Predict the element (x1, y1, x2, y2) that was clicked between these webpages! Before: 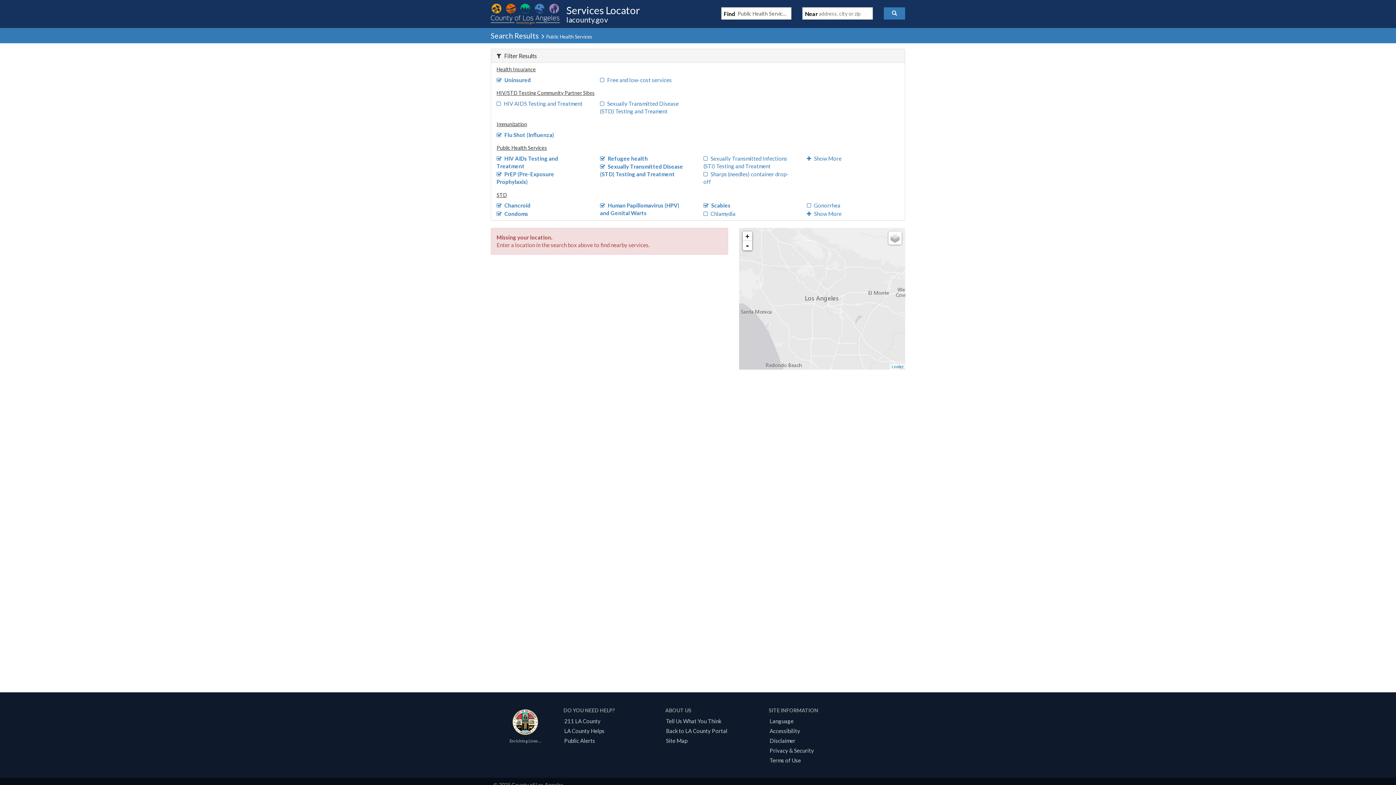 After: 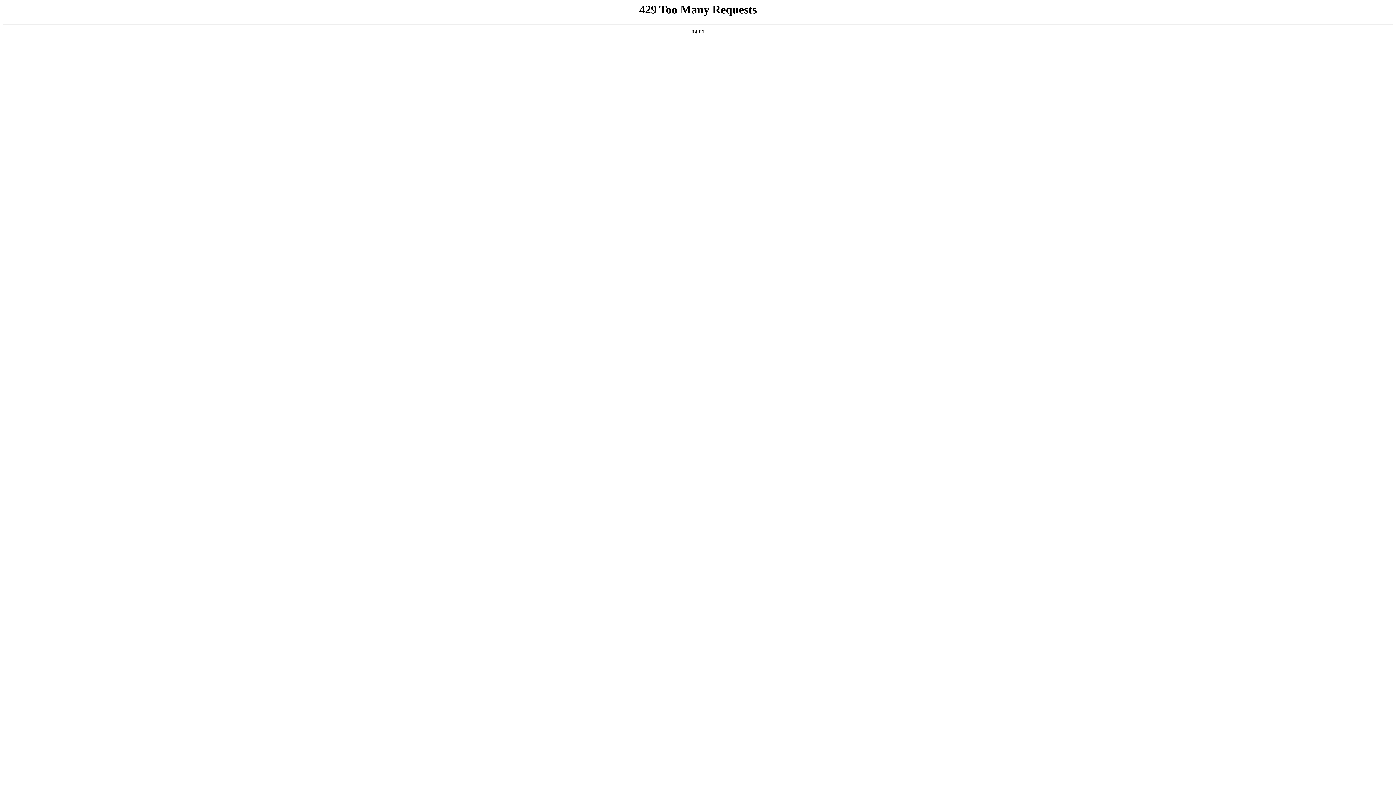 Action: label: Public Alerts bbox: (561, 737, 597, 744)